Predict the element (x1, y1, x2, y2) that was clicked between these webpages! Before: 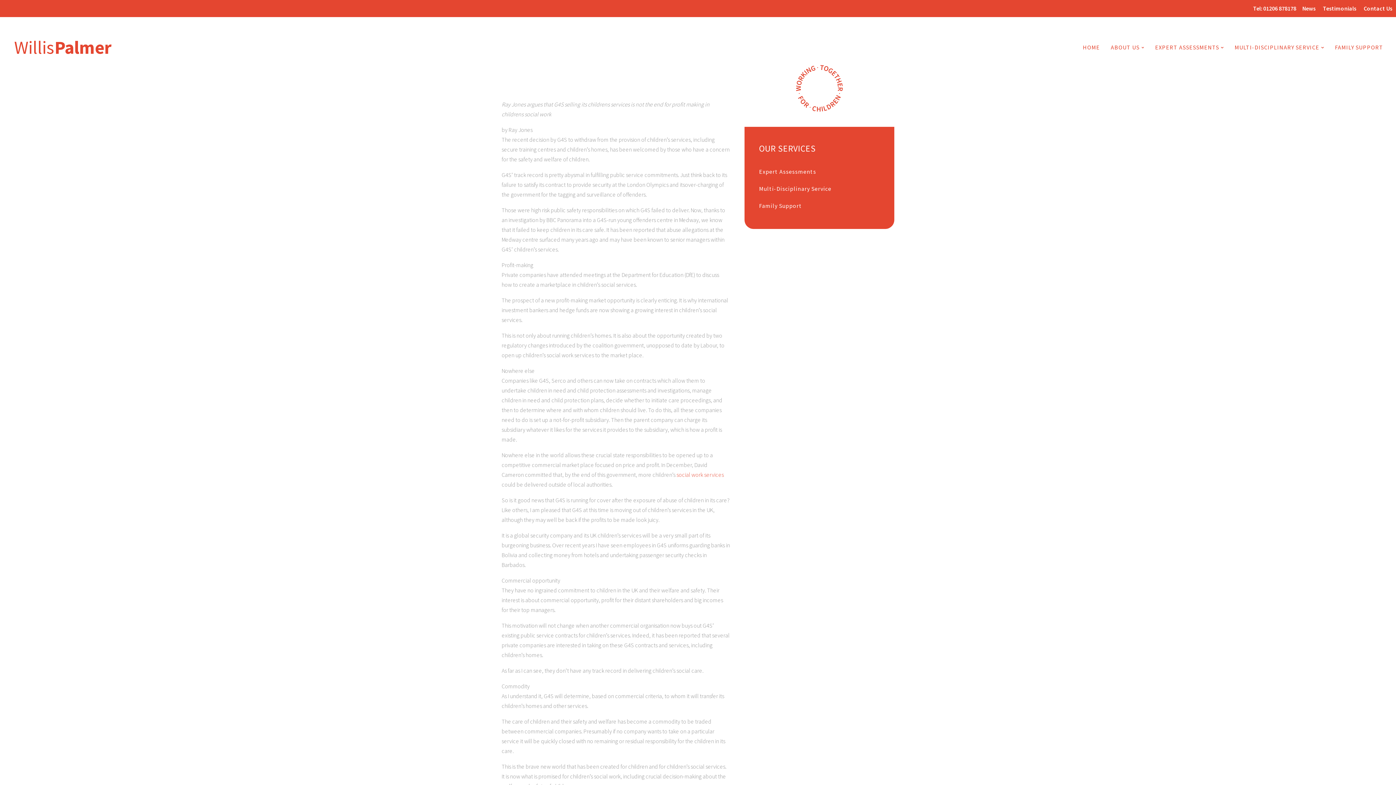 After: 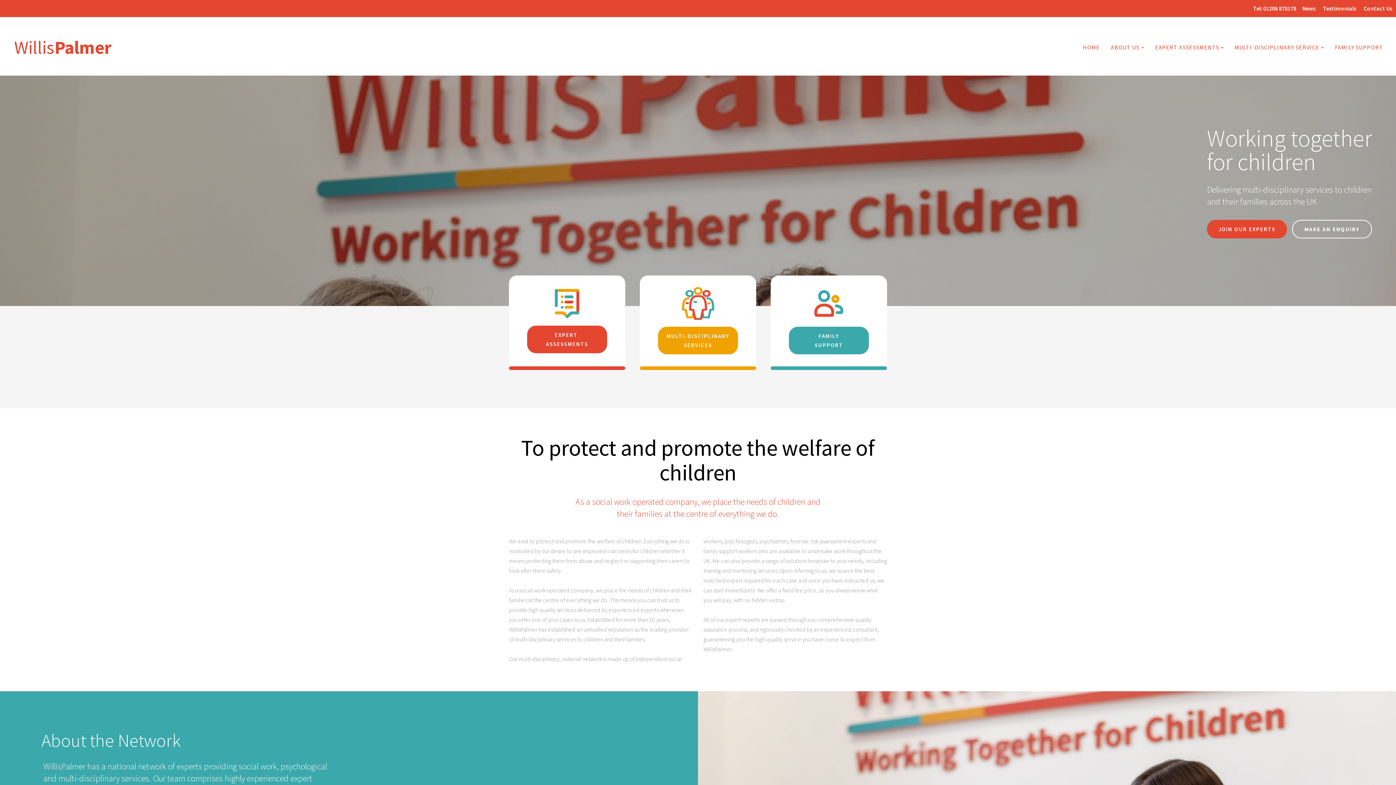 Action: bbox: (7, 32, 111, 62) label: Willis
Palmer